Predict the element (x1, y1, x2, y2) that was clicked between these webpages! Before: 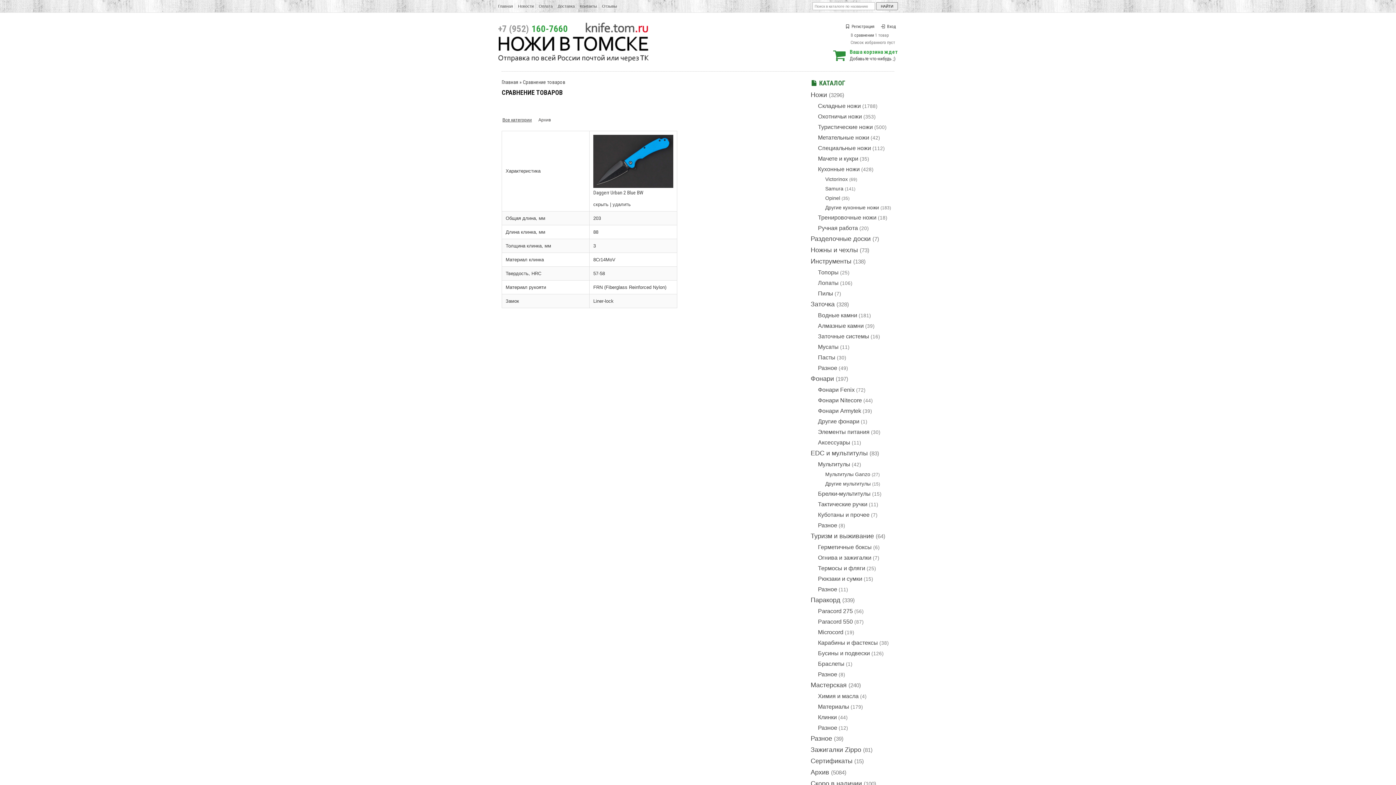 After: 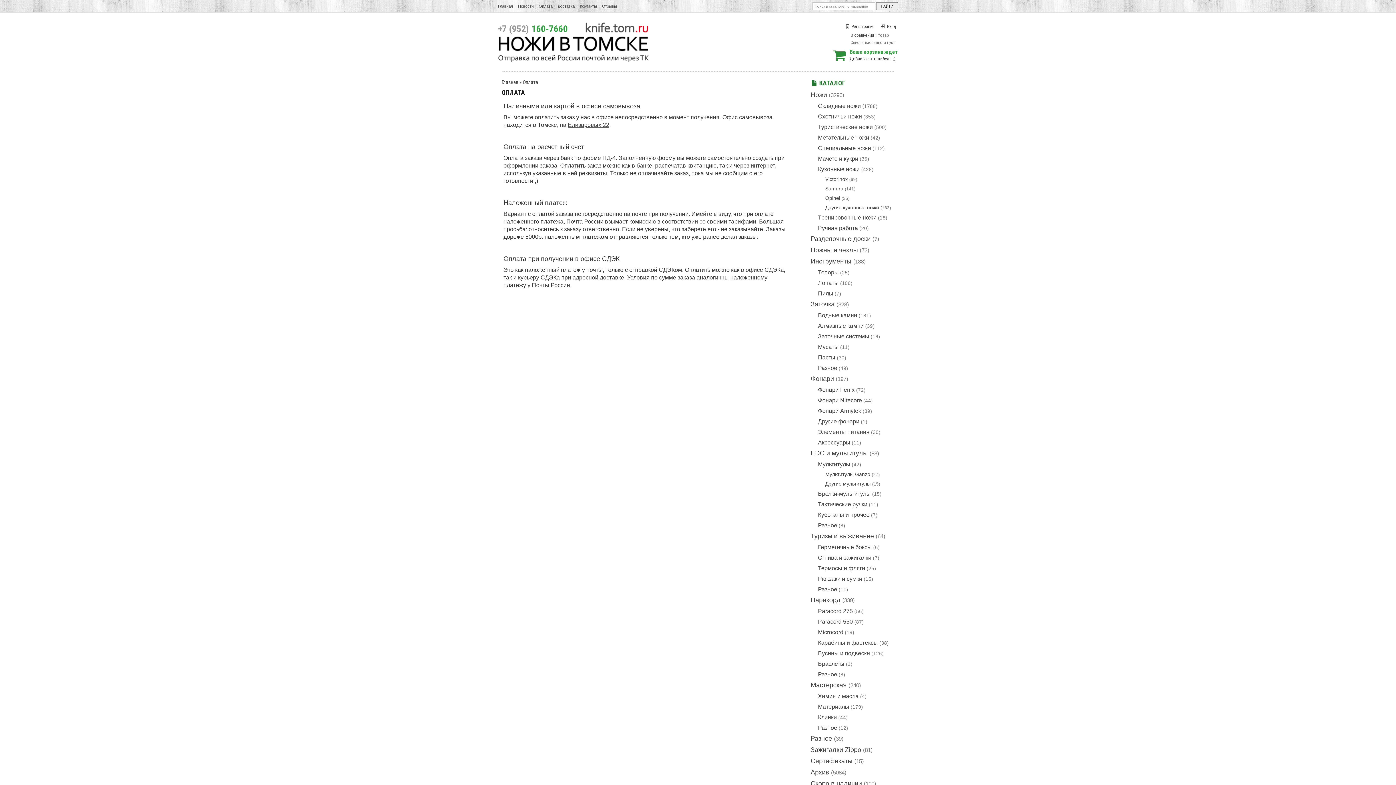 Action: label: Оплата bbox: (538, 3, 554, 8)